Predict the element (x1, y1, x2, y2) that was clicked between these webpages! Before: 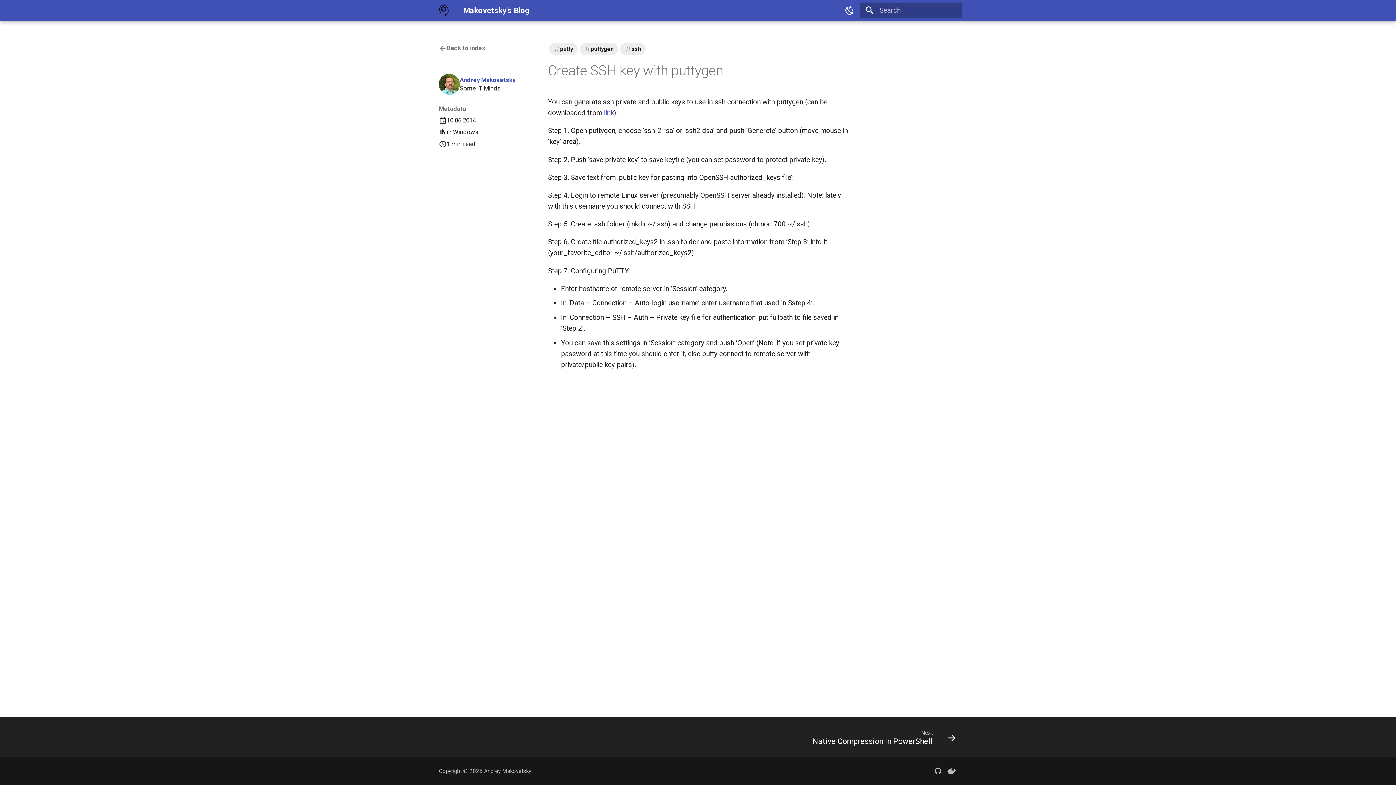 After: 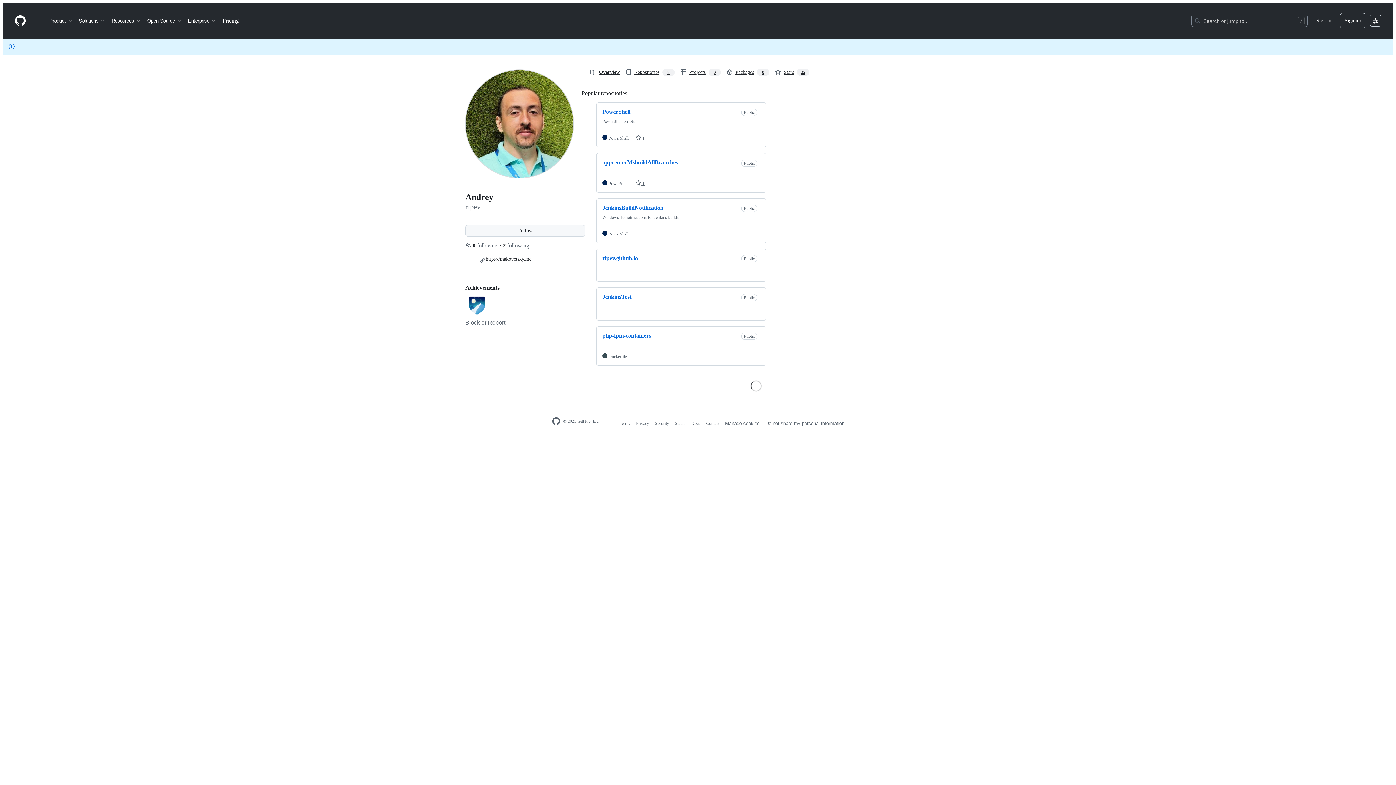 Action: bbox: (459, 76, 515, 83) label: Andrey Makovetsky